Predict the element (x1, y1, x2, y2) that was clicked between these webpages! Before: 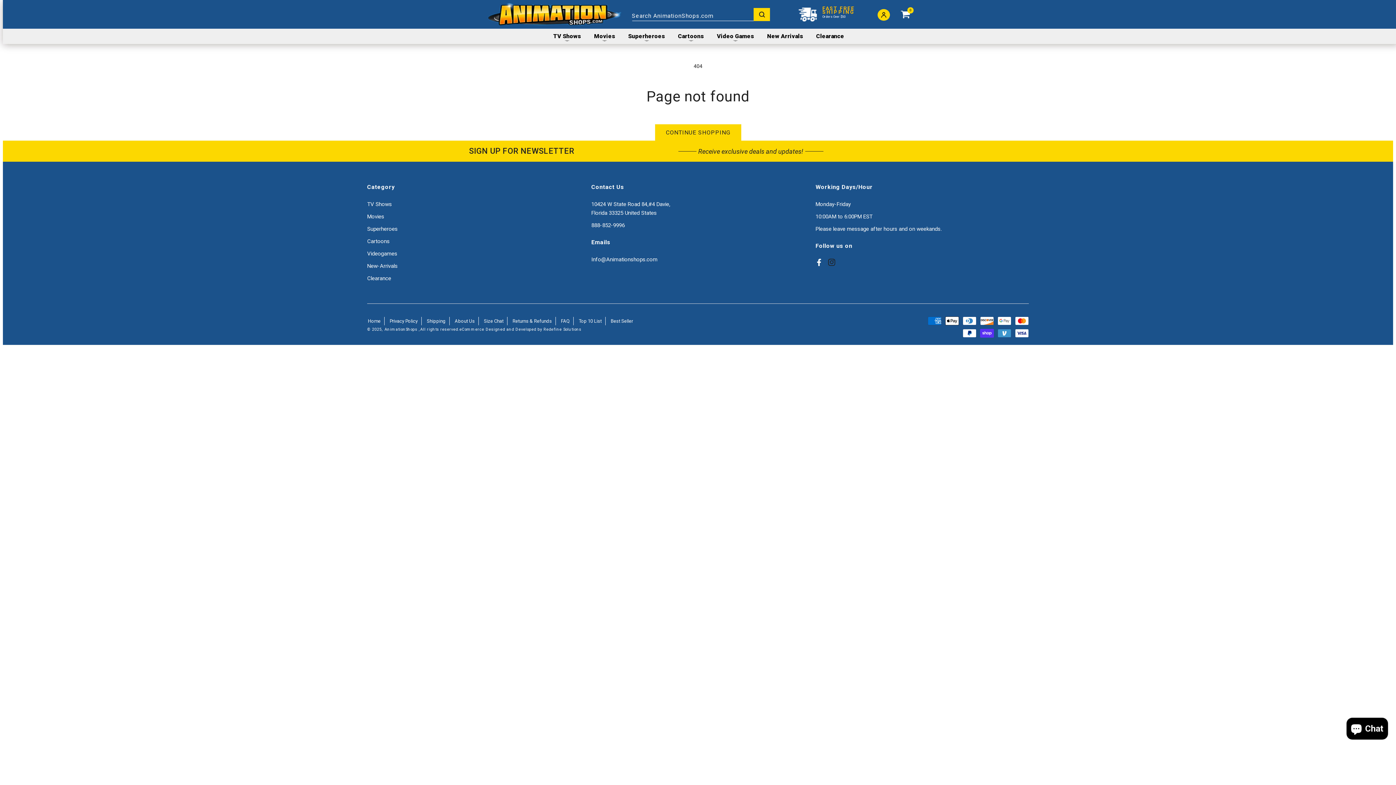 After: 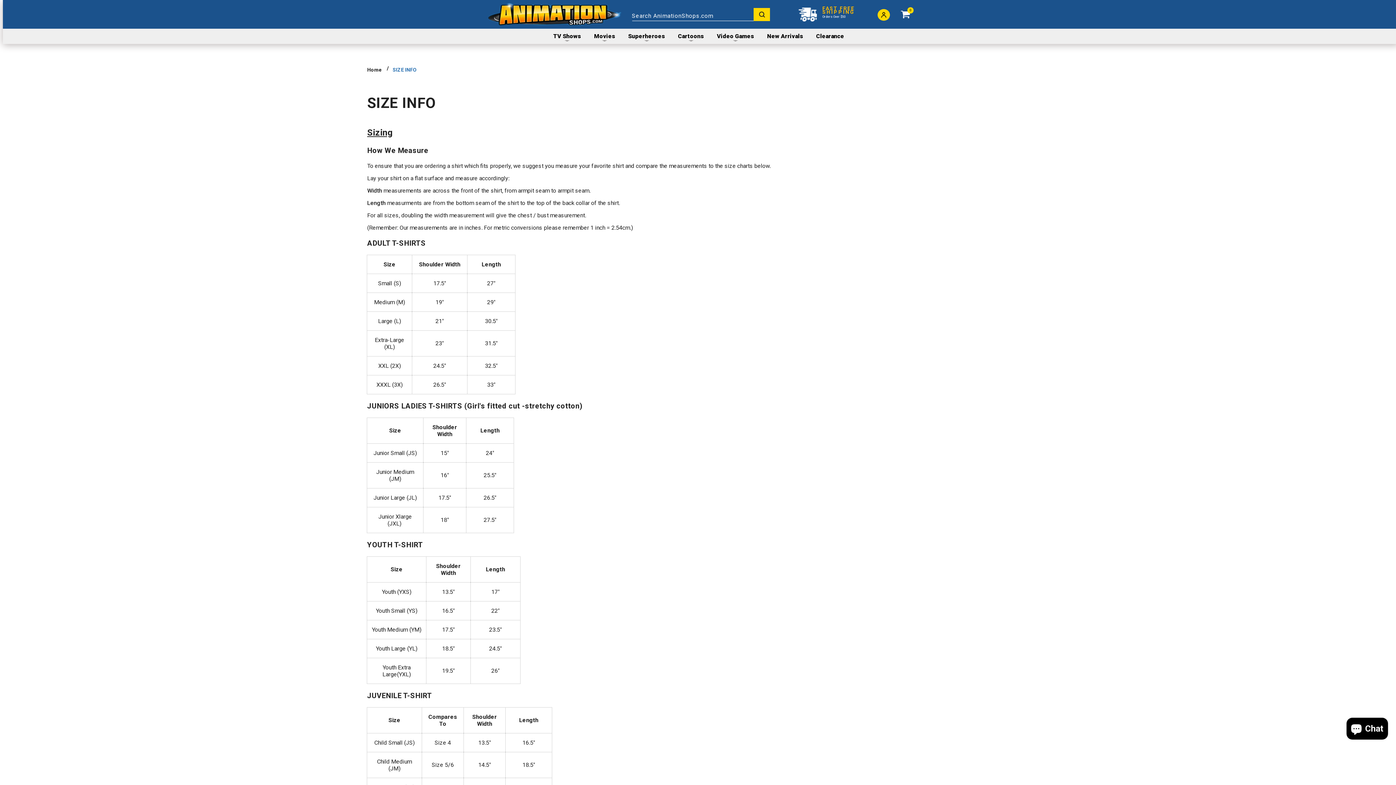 Action: bbox: (484, 317, 503, 325) label: Size Chat